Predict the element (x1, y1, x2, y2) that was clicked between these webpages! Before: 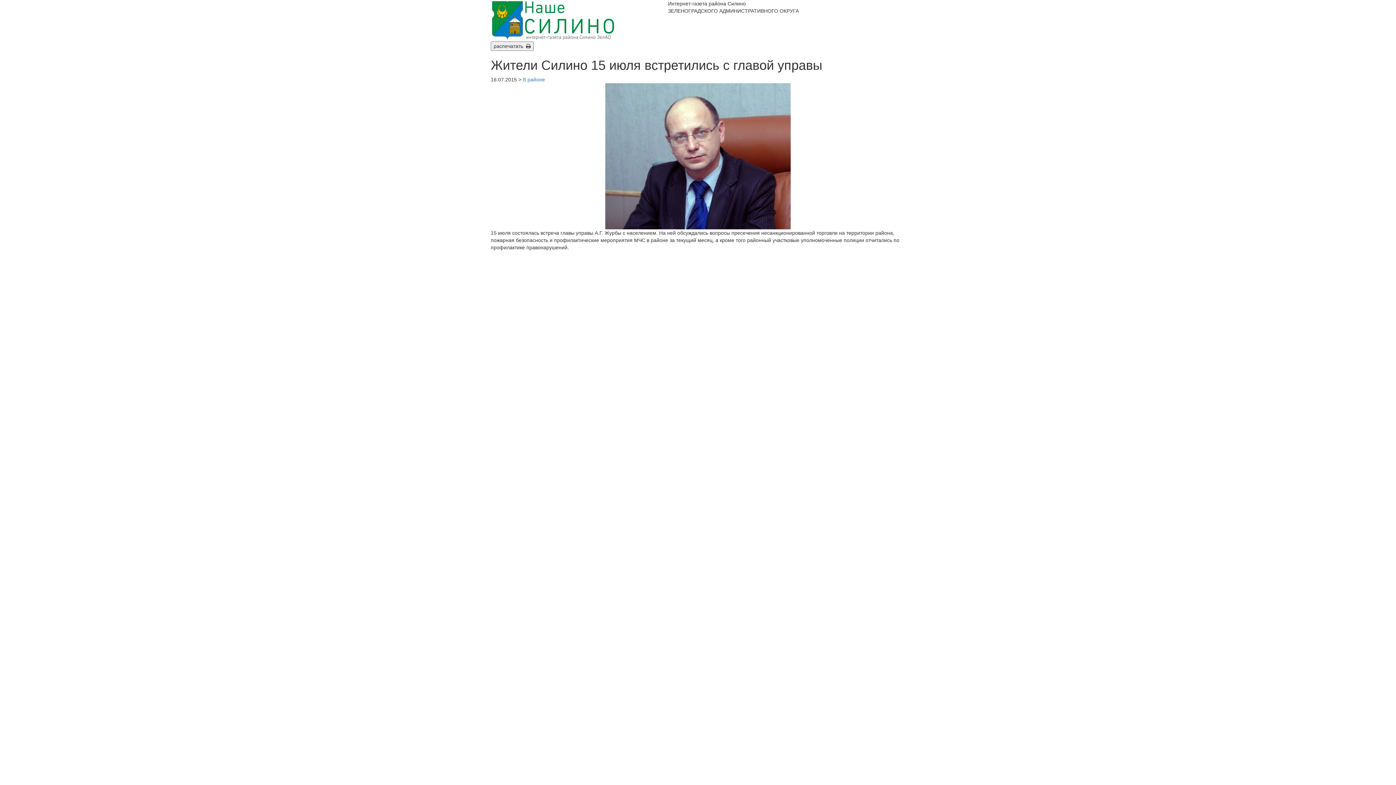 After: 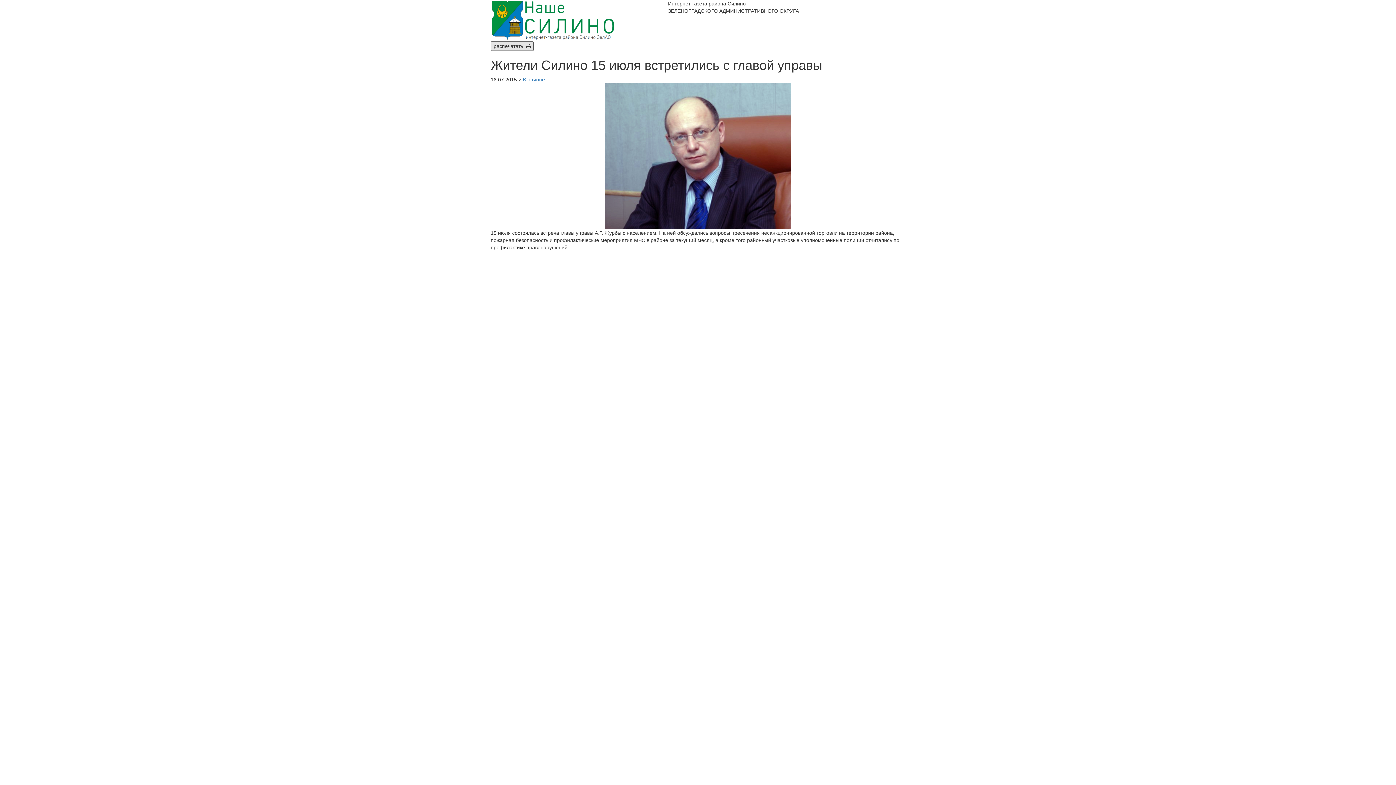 Action: bbox: (490, 41, 533, 51) label: распечатать  